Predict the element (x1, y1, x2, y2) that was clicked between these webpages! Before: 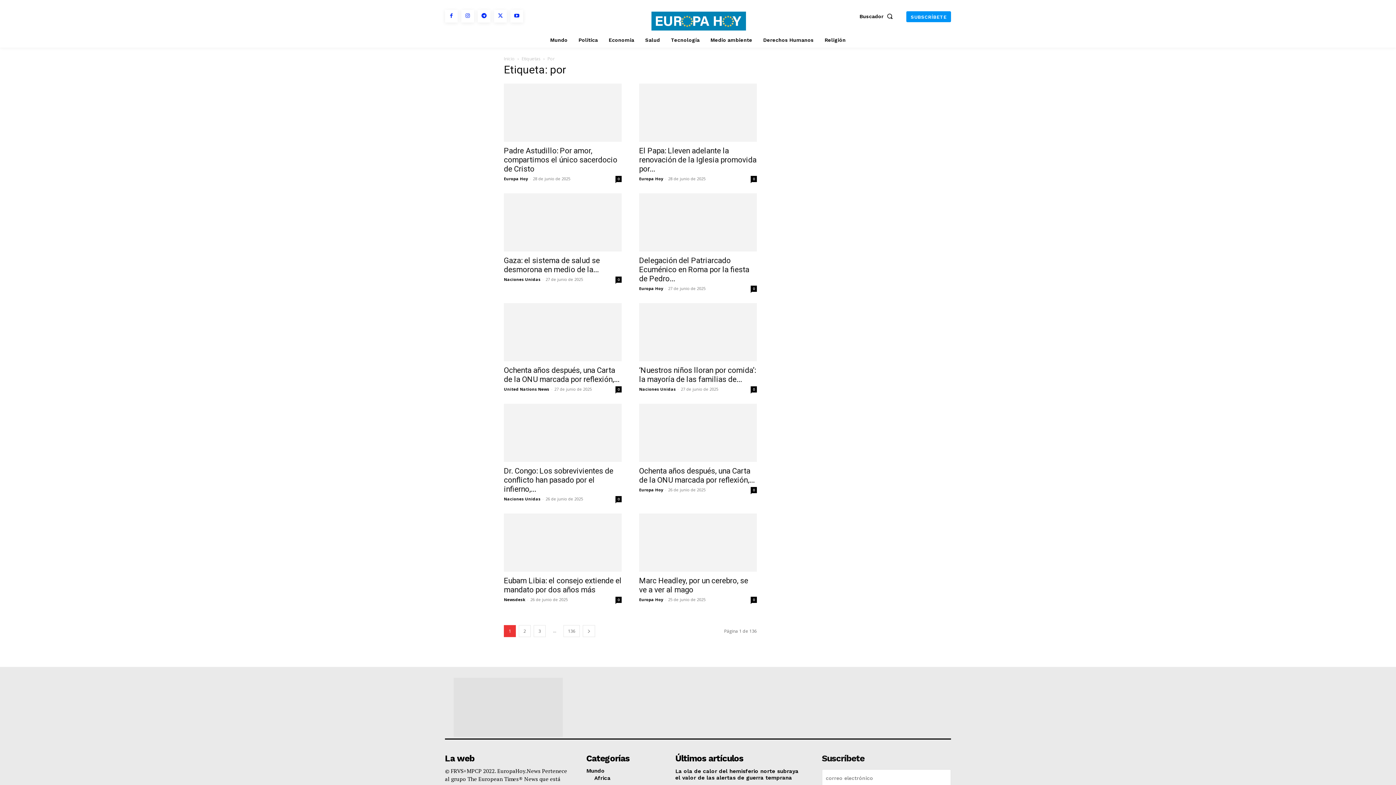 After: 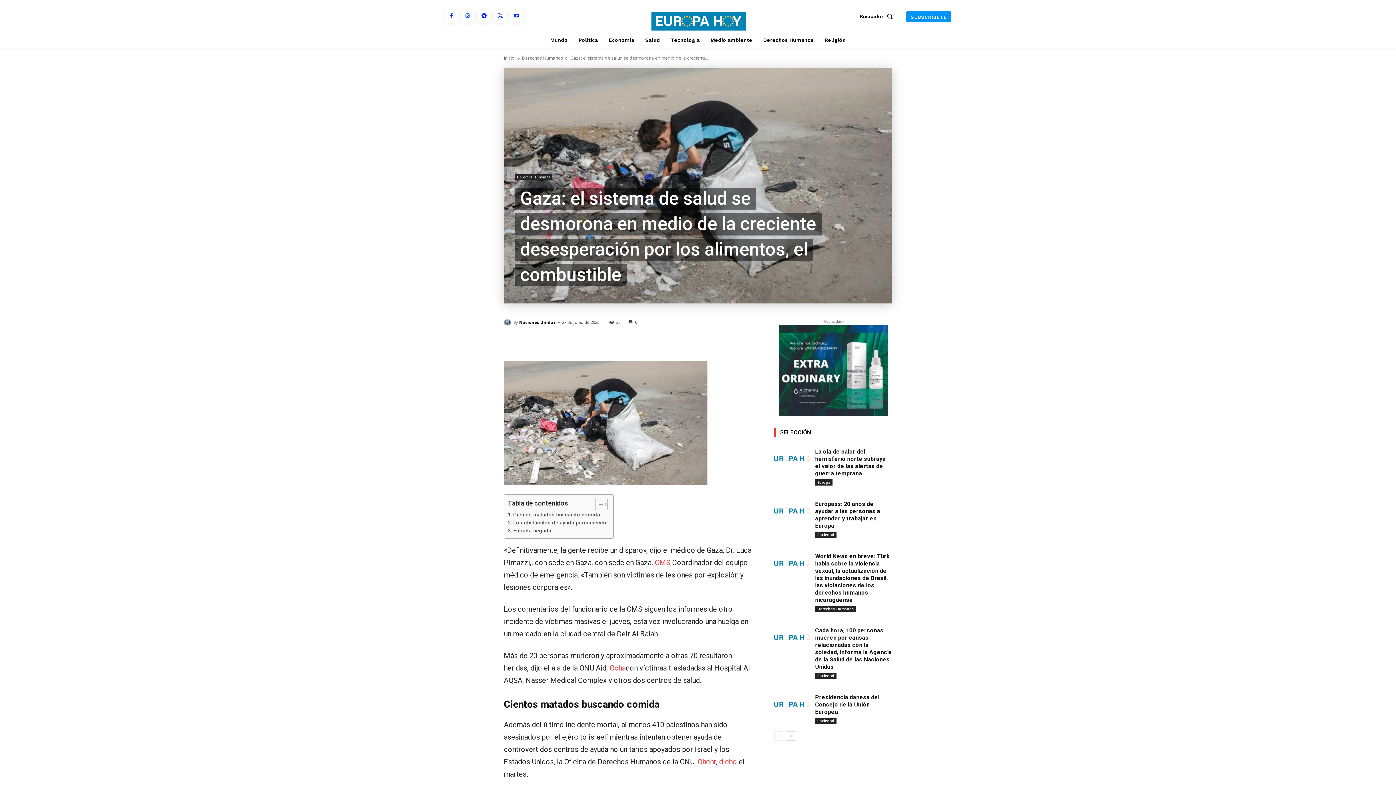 Action: label: 0 bbox: (615, 276, 621, 282)